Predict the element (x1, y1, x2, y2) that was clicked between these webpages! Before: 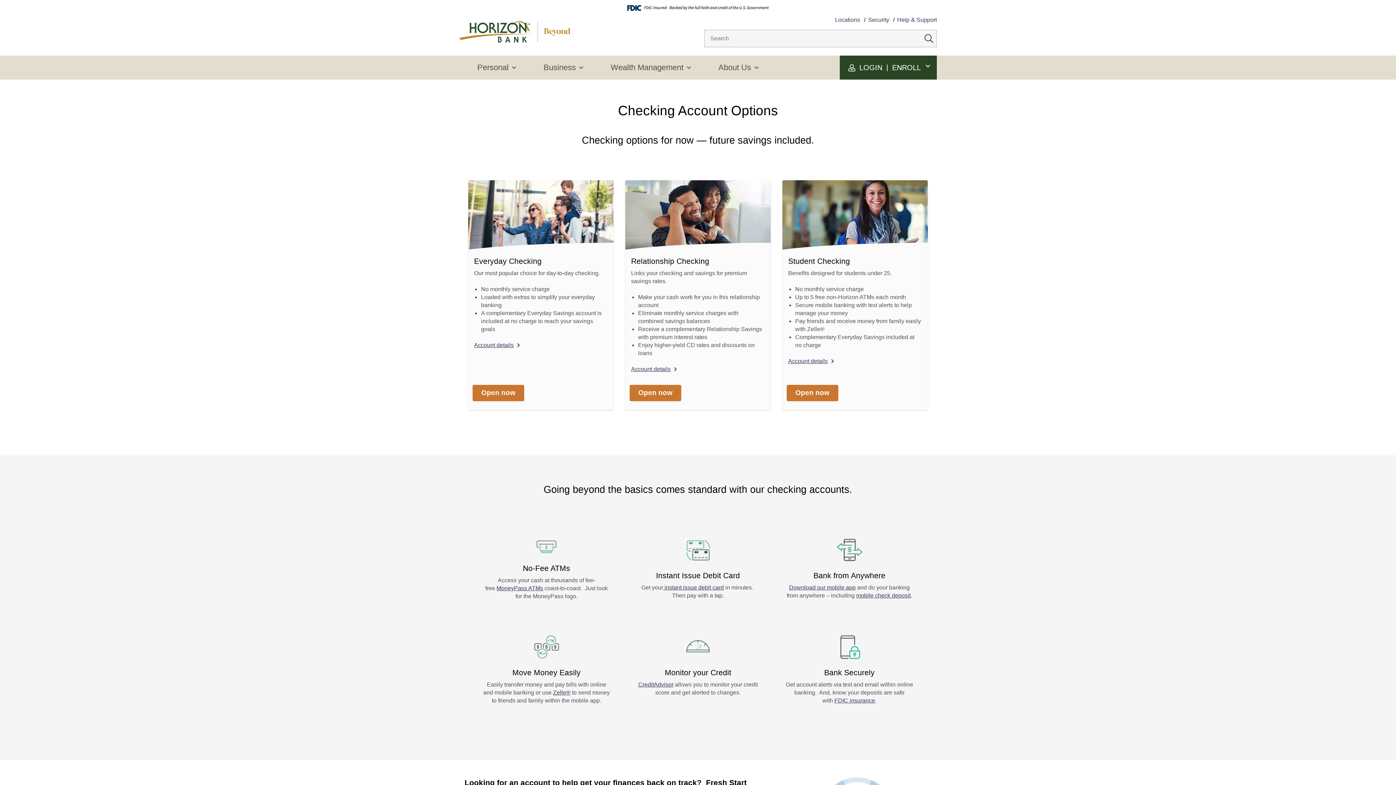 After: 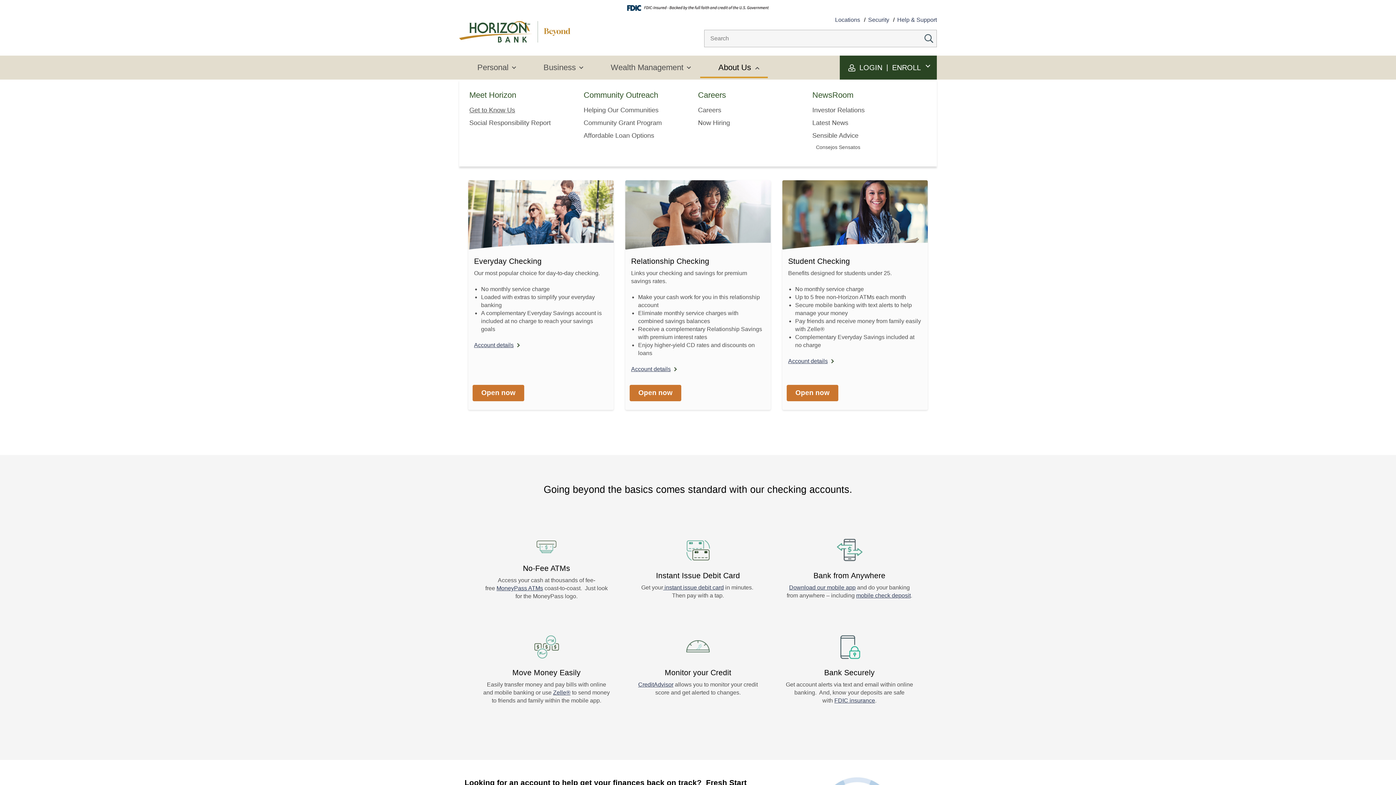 Action: bbox: (711, 57, 757, 78) label: About Us